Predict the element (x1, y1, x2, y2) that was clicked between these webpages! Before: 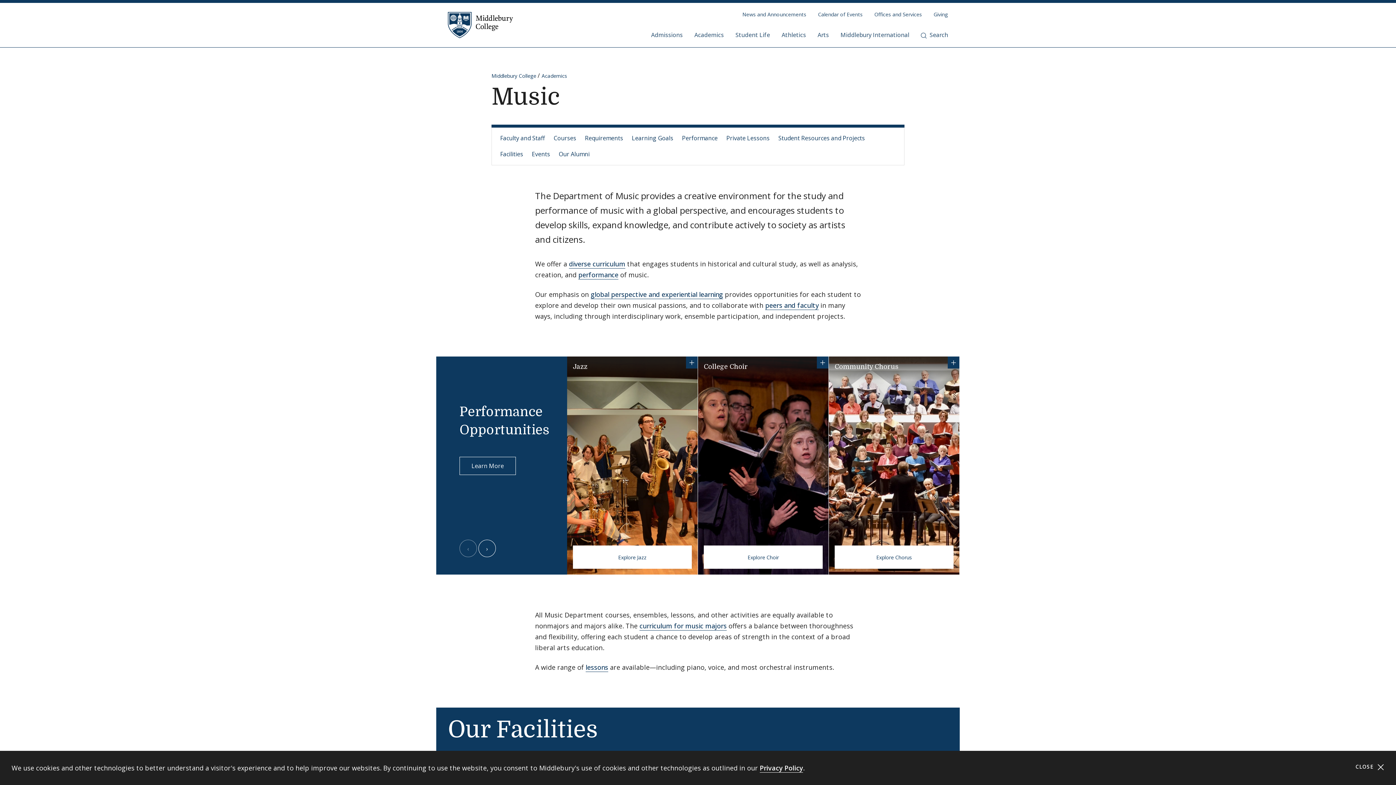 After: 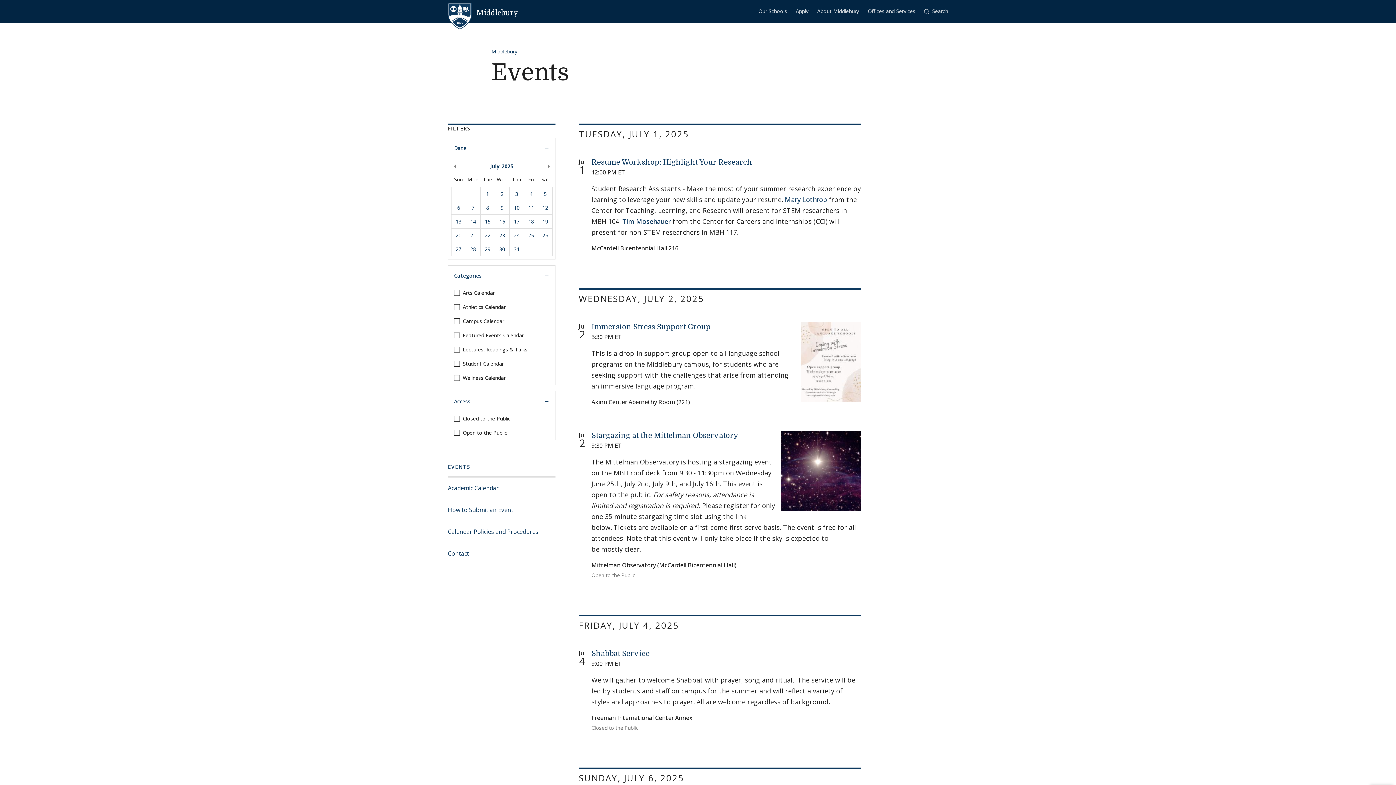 Action: bbox: (818, 2, 862, 24) label: Calendar of Events